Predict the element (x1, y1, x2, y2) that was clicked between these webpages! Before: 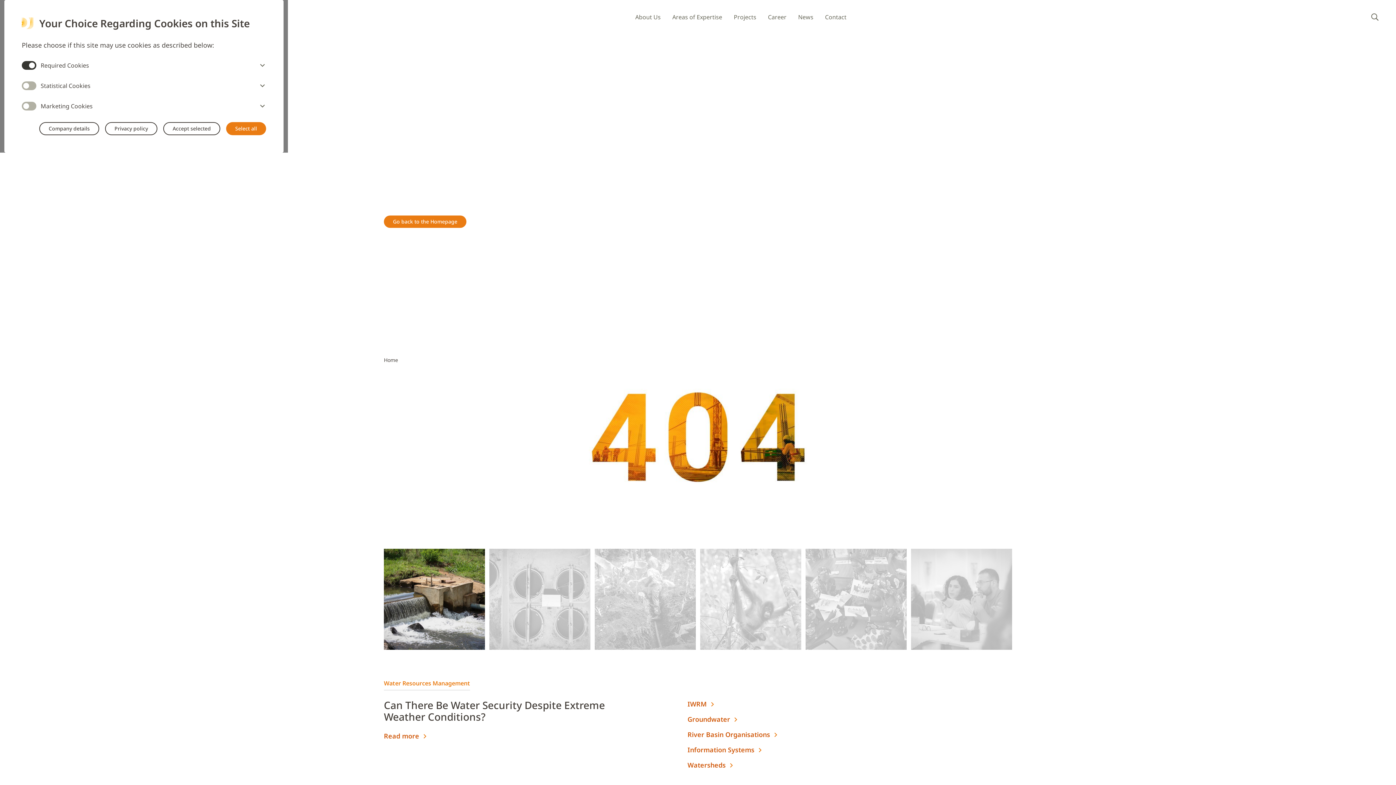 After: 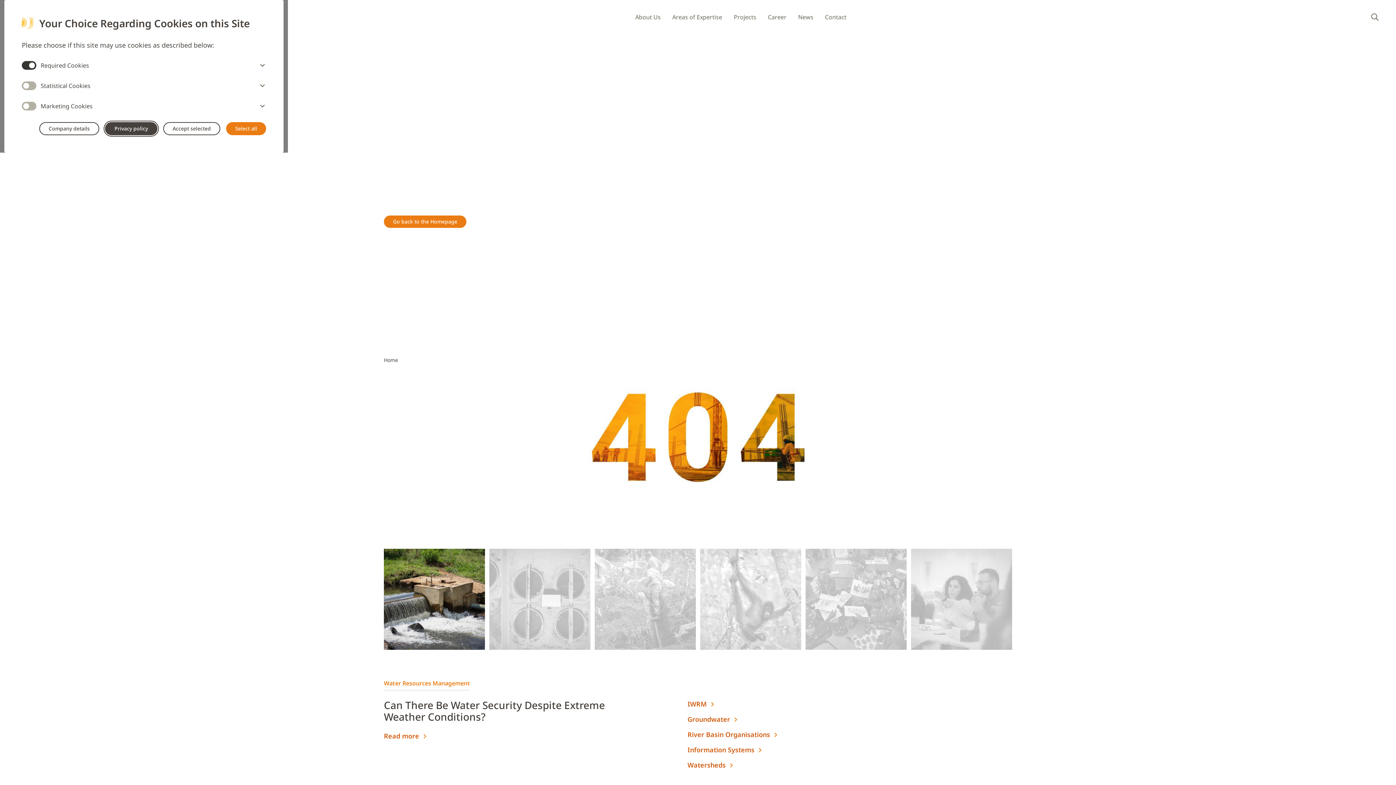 Action: bbox: (105, 122, 157, 135) label: Open Privacy Police